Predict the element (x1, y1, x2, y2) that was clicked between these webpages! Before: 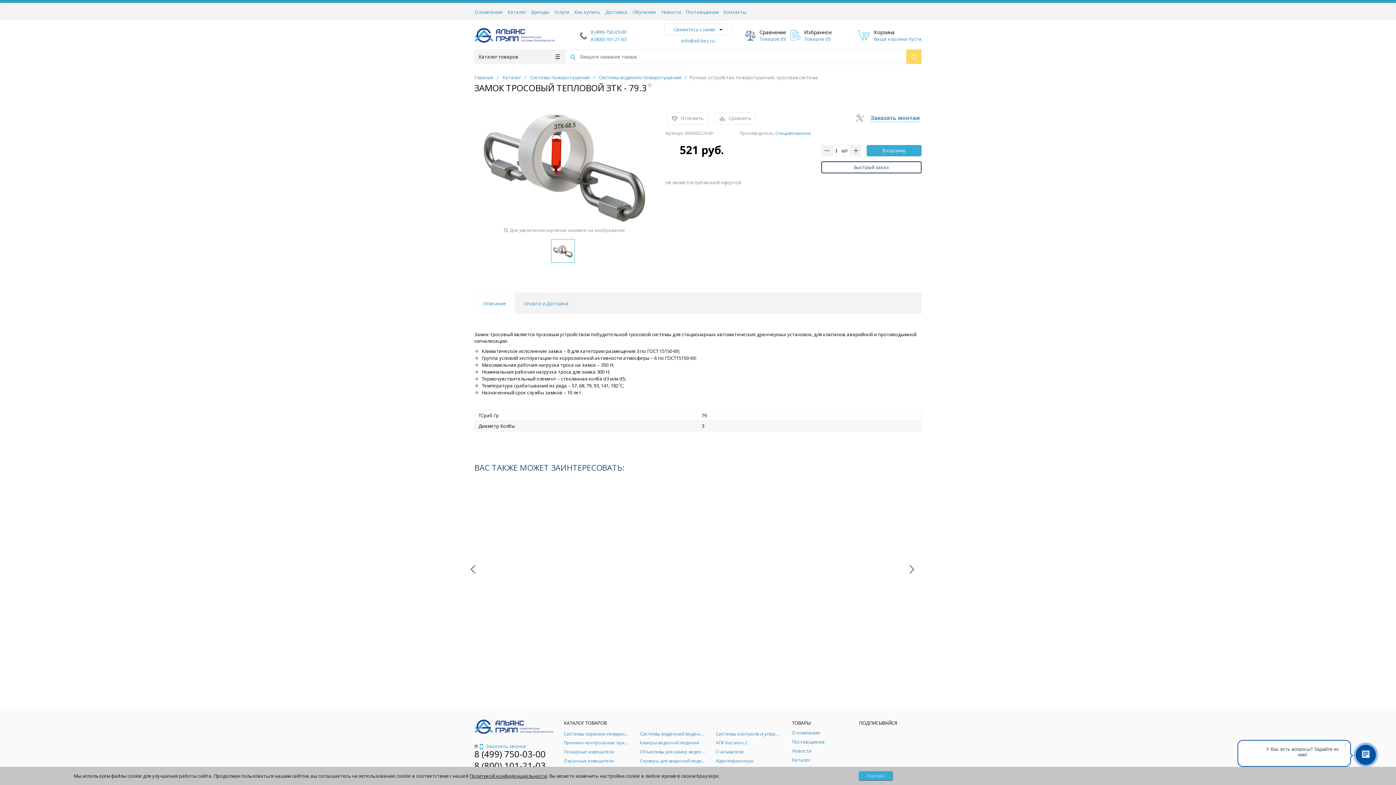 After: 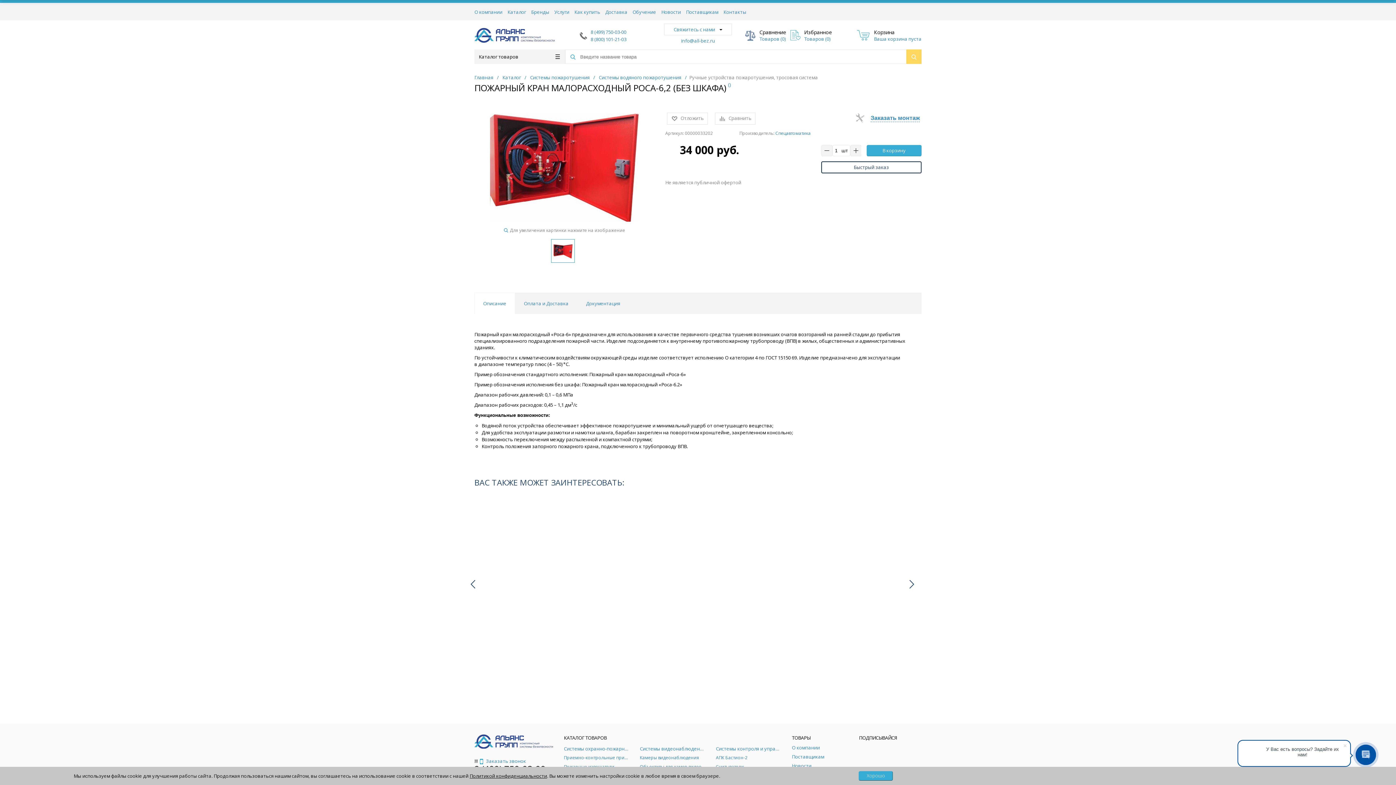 Action: label: Пожарный кран малорасходный "Роса-6,2" (без шкафа) bbox: (661, 598, 718, 618)